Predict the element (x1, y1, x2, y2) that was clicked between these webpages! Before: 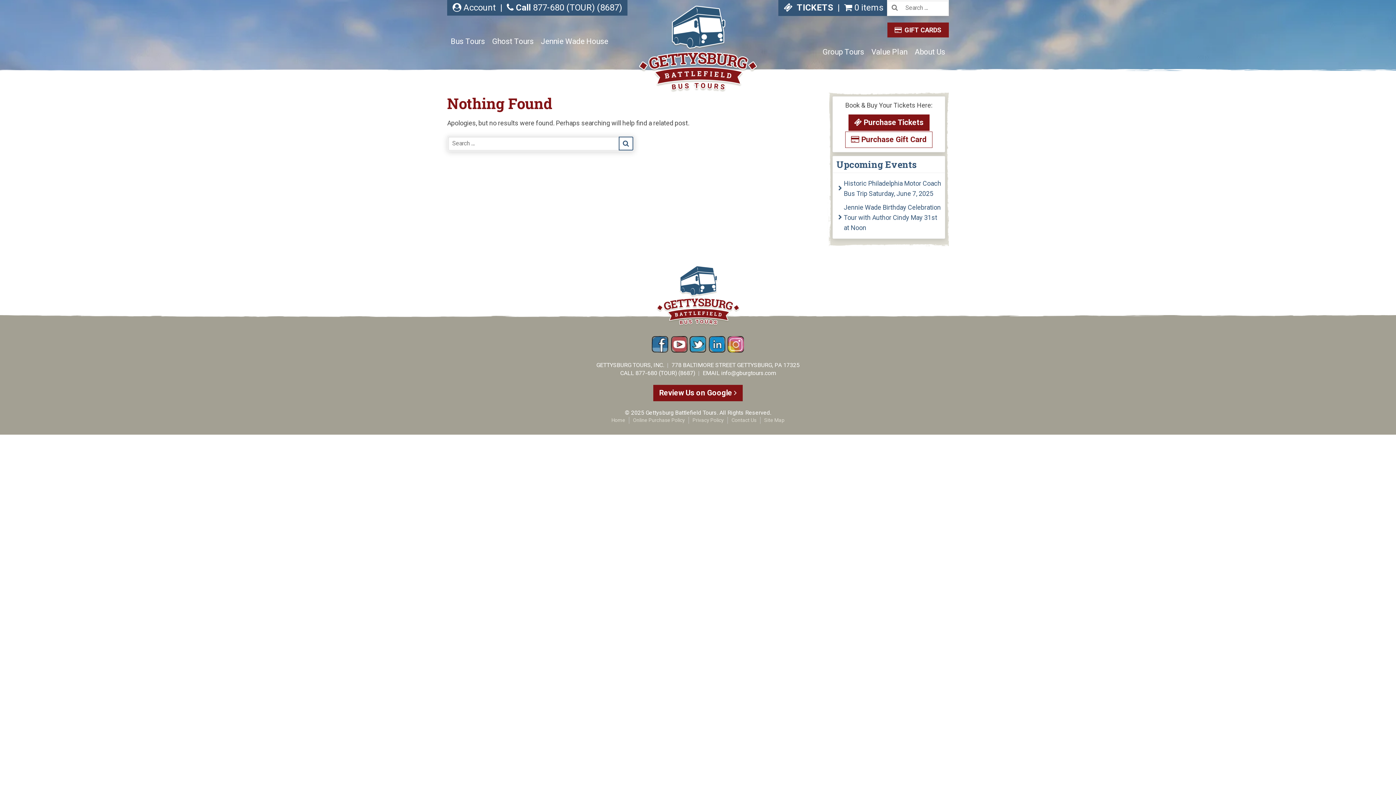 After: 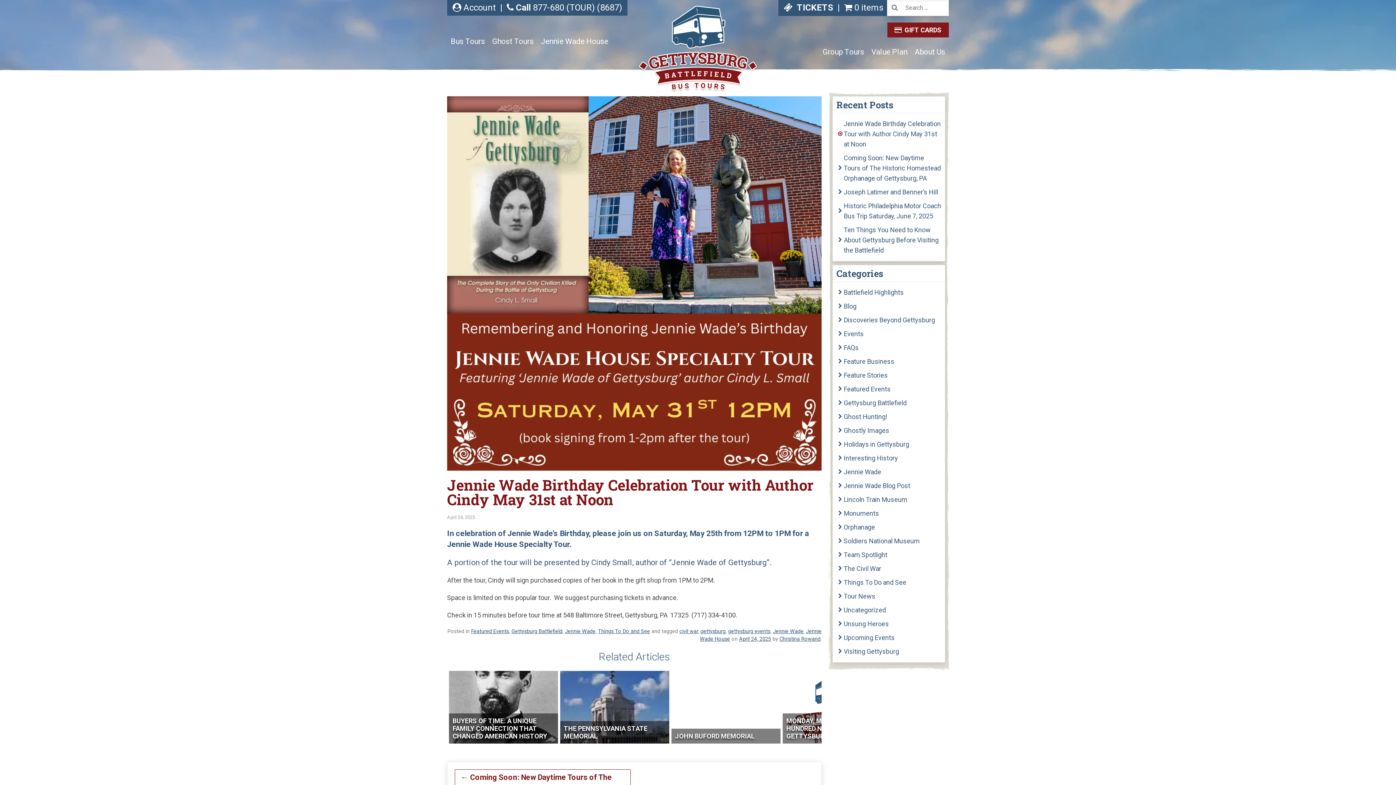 Action: bbox: (836, 200, 941, 234) label: Jennie Wade Birthday Celebration Tour with Author Cindy May 31st at Noon